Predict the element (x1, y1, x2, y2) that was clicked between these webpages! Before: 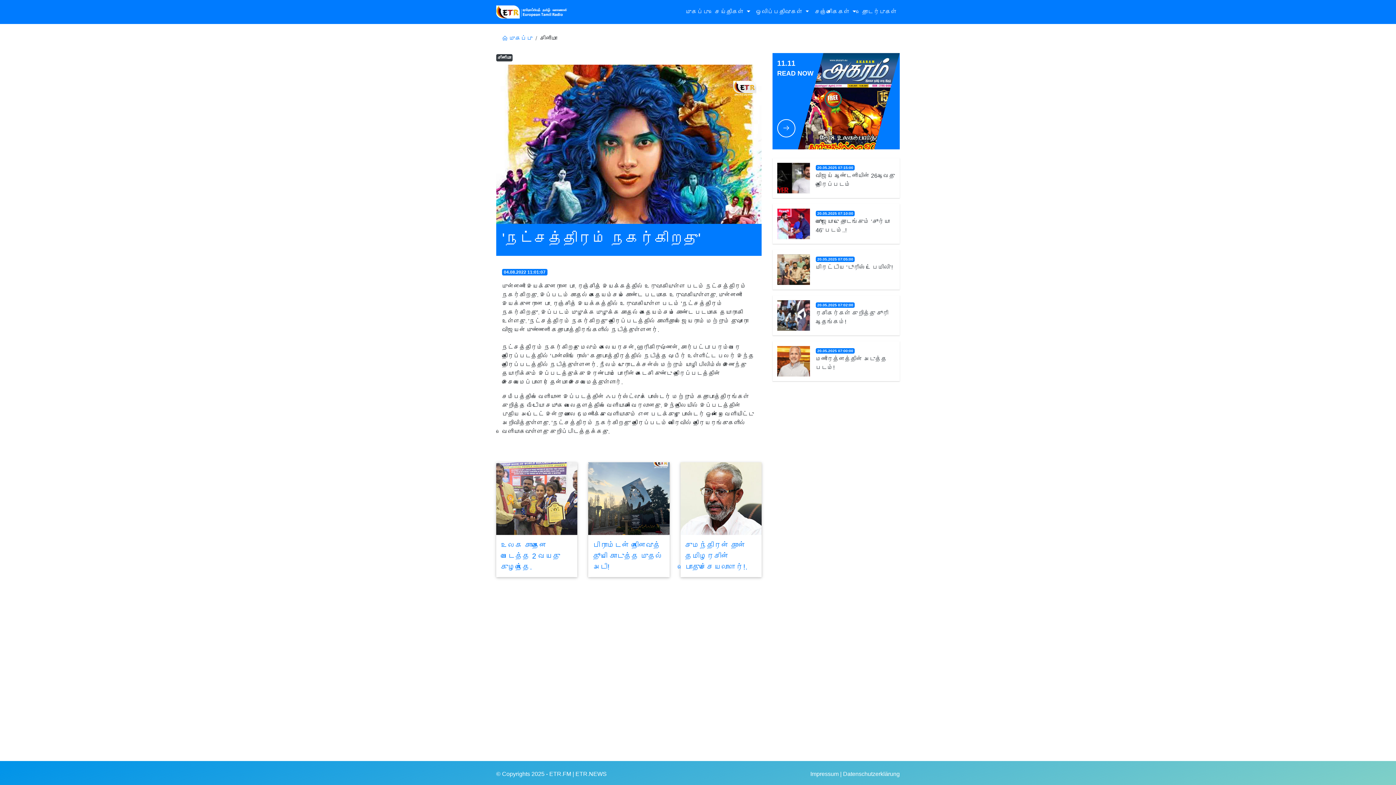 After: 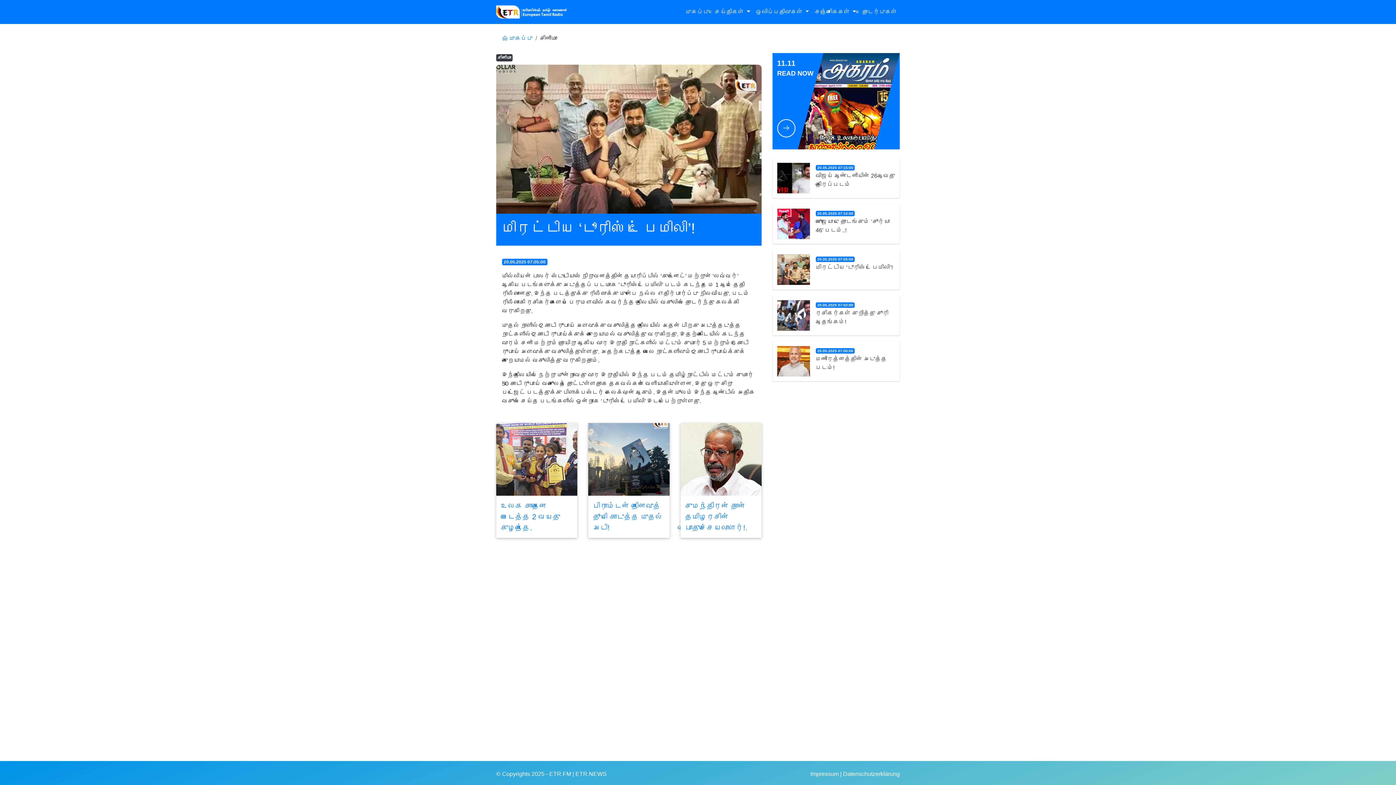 Action: bbox: (815, 264, 893, 270) label: மிரட்டிய ‘டூரிஸ்ட் பேமிலி’!